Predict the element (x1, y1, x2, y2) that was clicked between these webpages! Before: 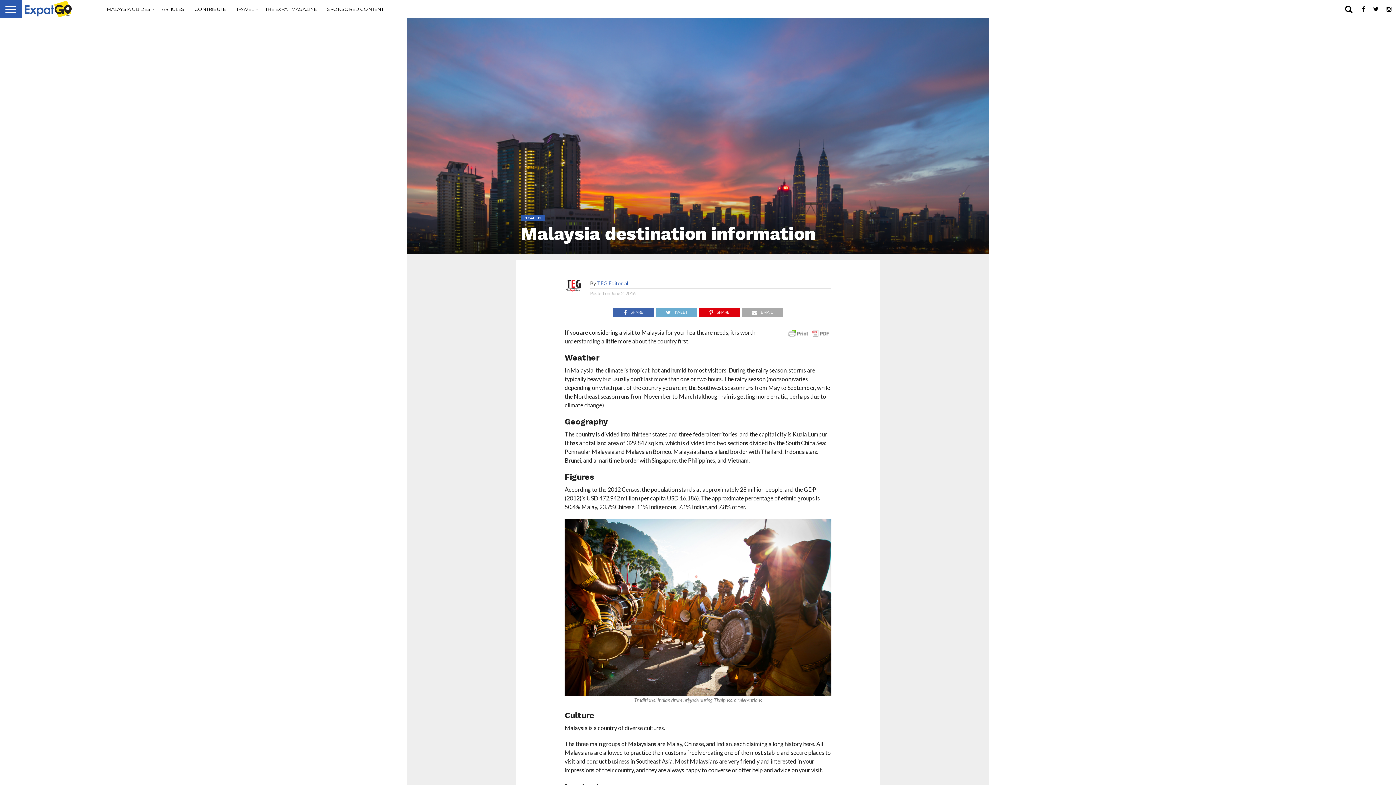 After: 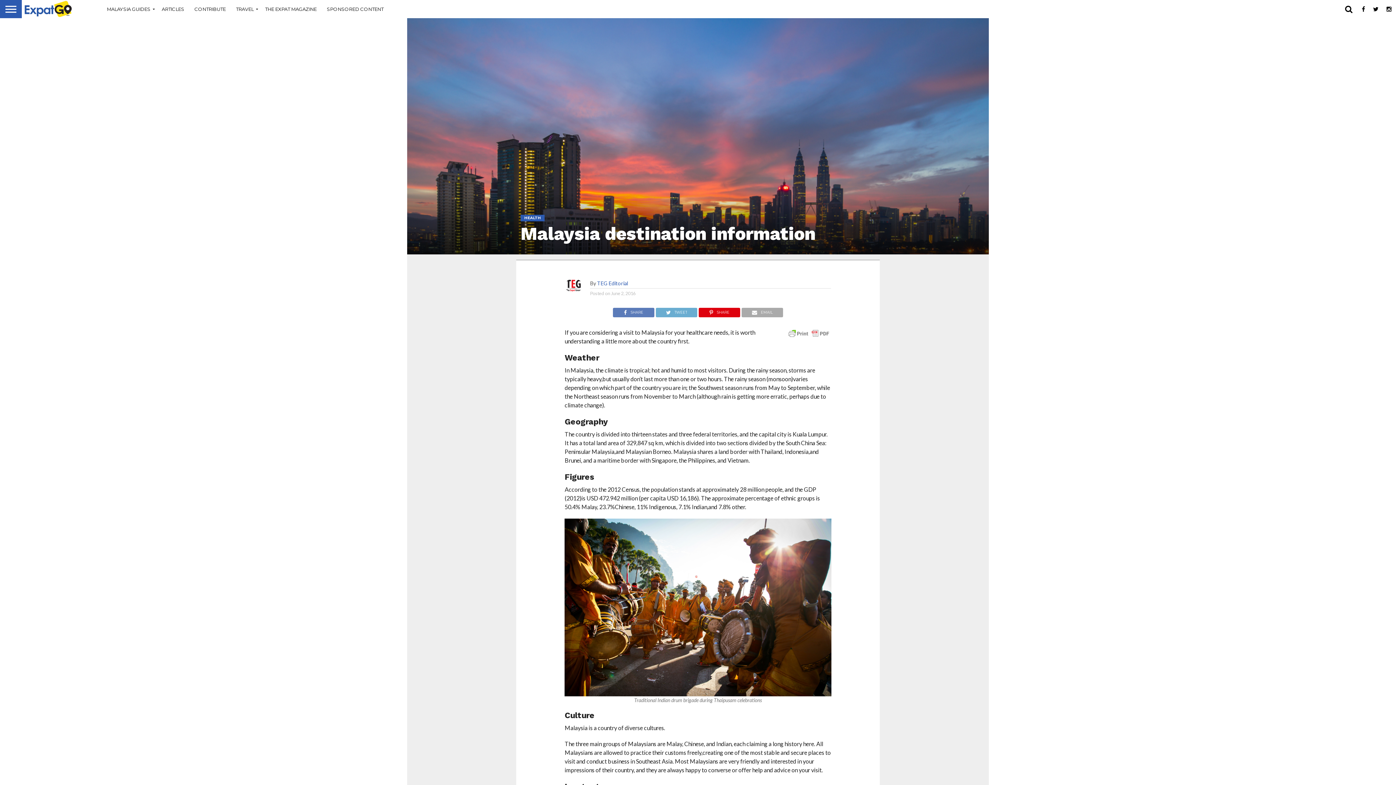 Action: bbox: (612, 307, 654, 314) label: SHARE